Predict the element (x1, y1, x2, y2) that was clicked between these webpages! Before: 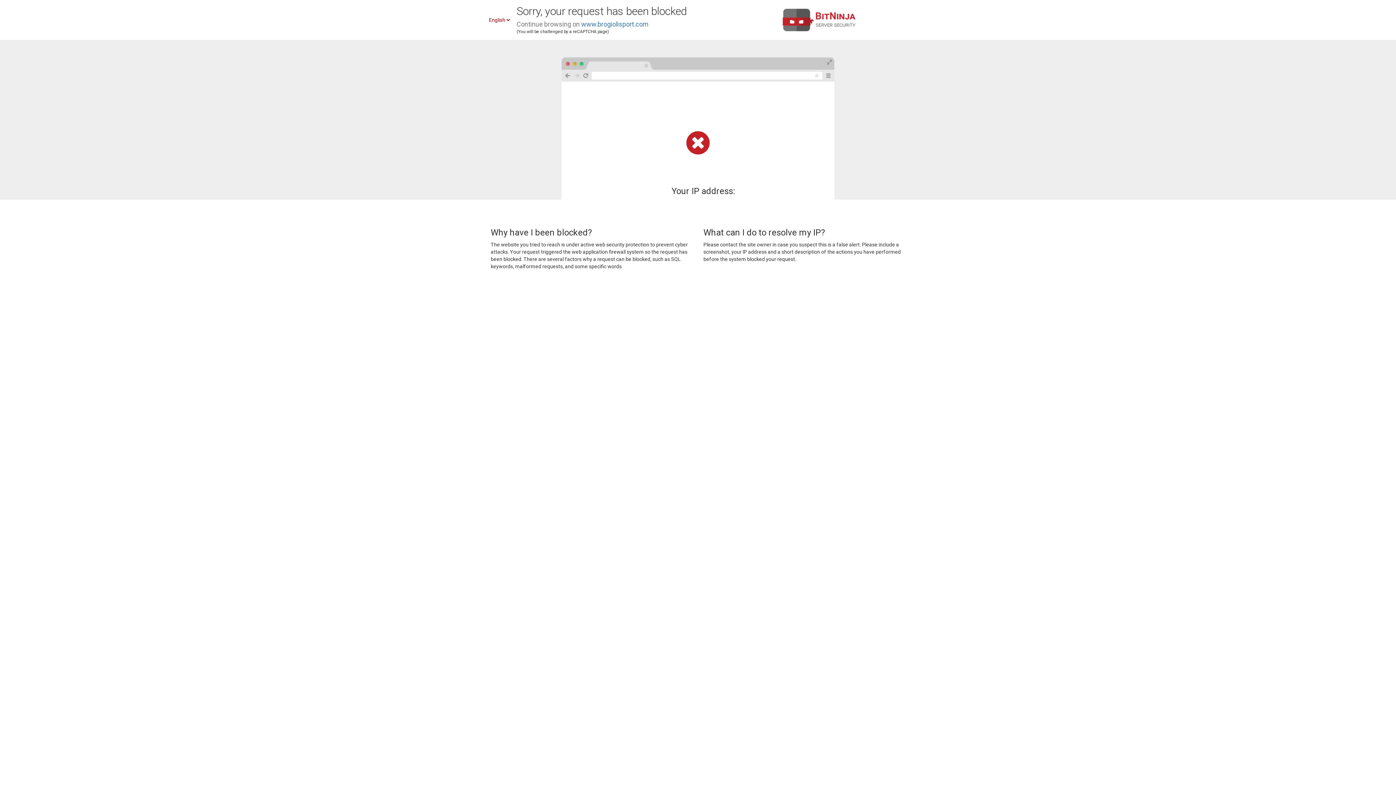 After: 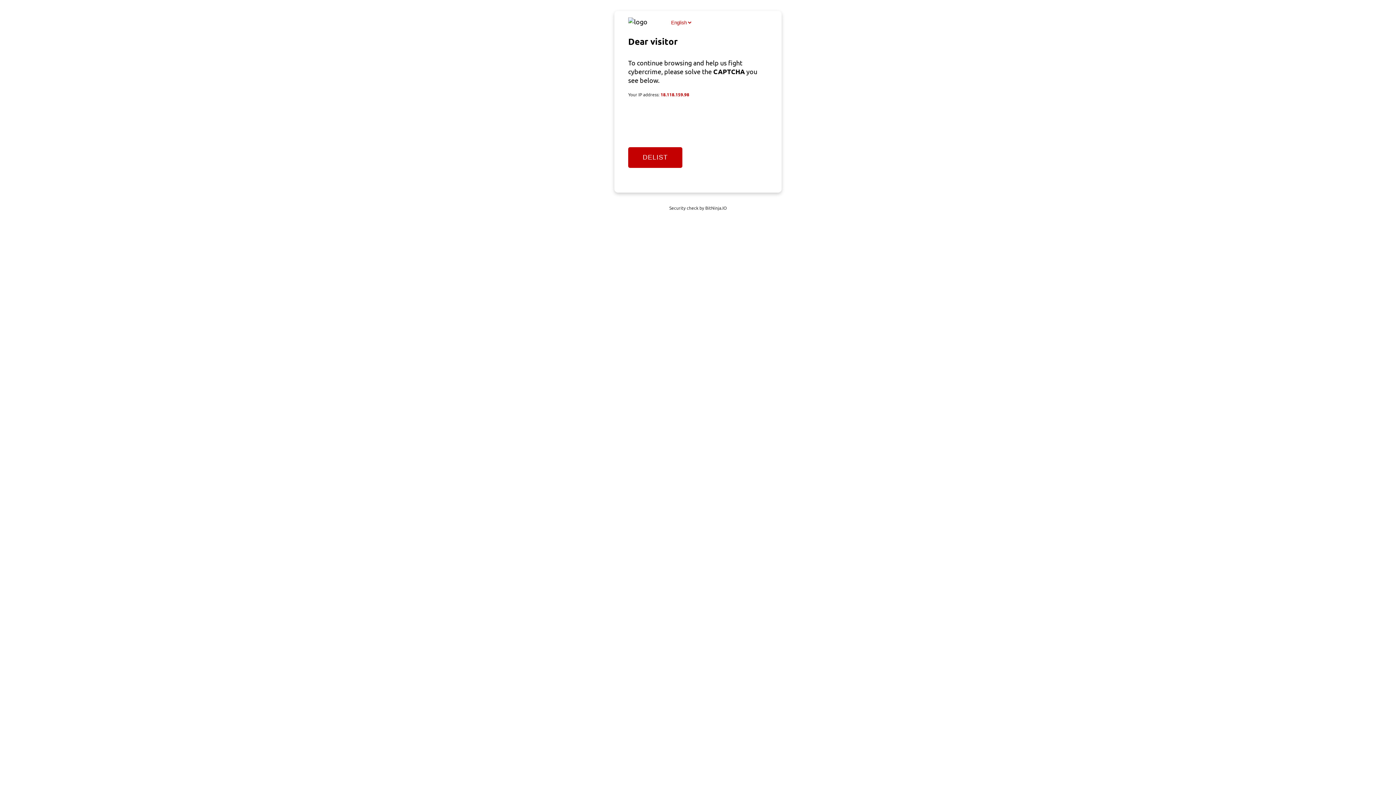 Action: bbox: (581, 20, 648, 28) label: www.brogiolisport.com